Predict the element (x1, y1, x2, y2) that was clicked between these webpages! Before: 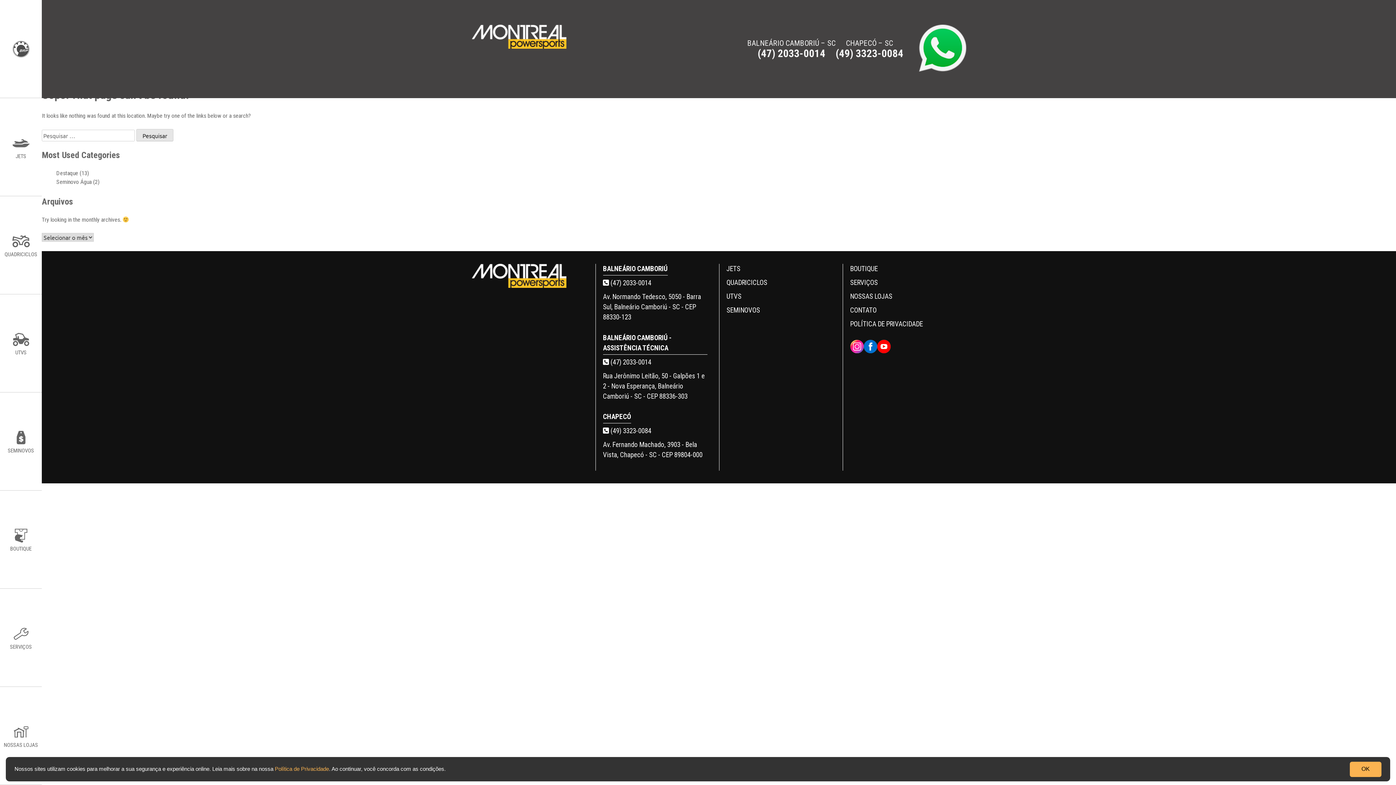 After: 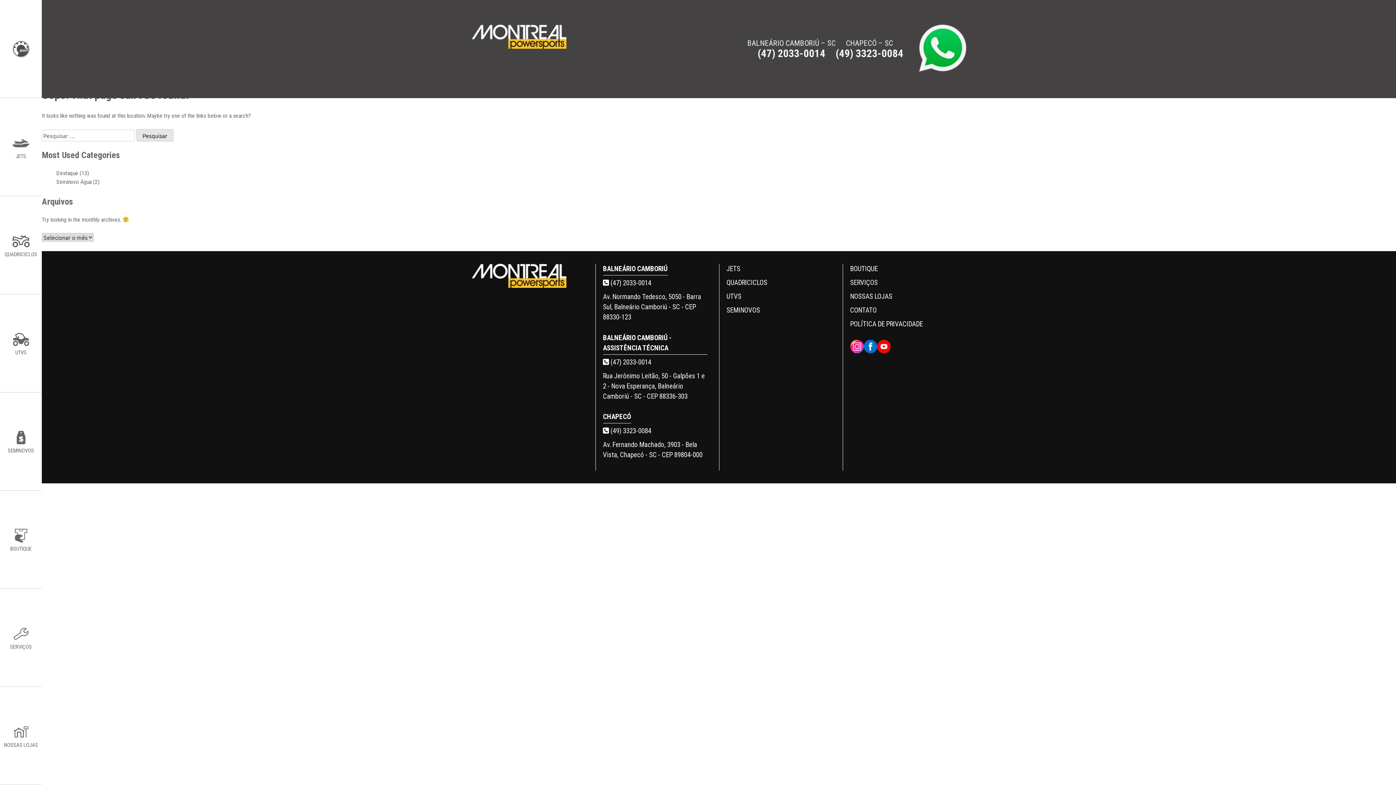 Action: label: OK bbox: (1350, 762, 1381, 777)